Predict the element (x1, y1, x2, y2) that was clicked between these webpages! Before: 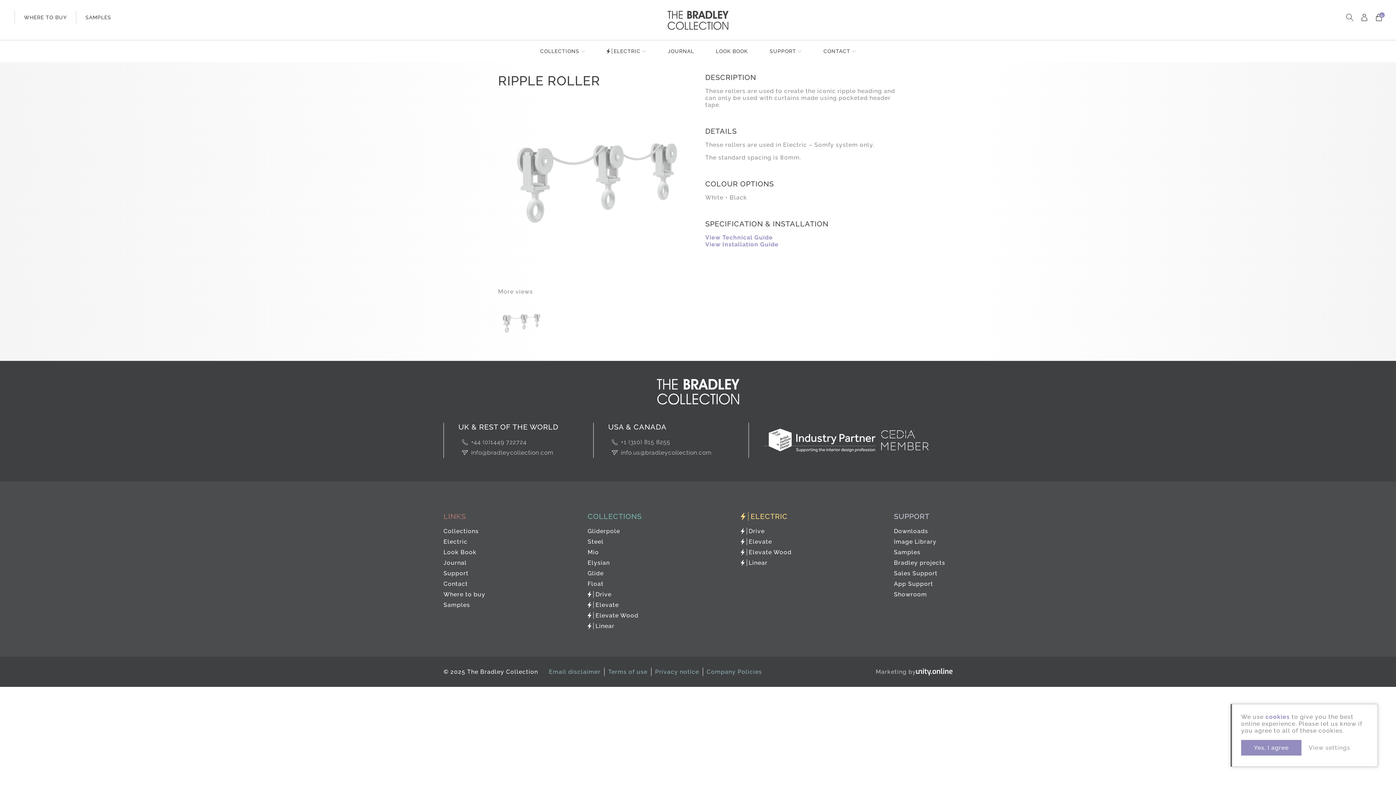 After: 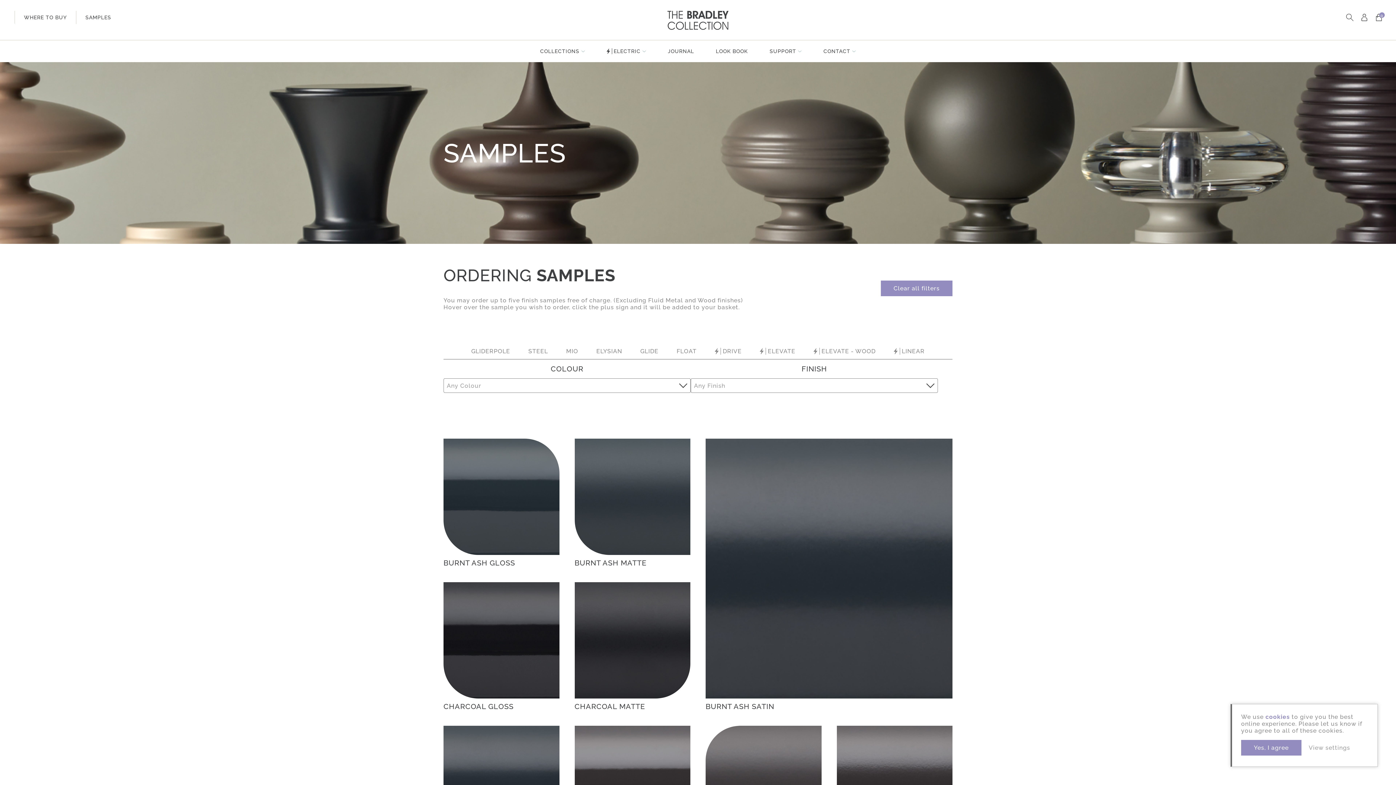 Action: label: SAMPLES bbox: (80, 10, 116, 24)